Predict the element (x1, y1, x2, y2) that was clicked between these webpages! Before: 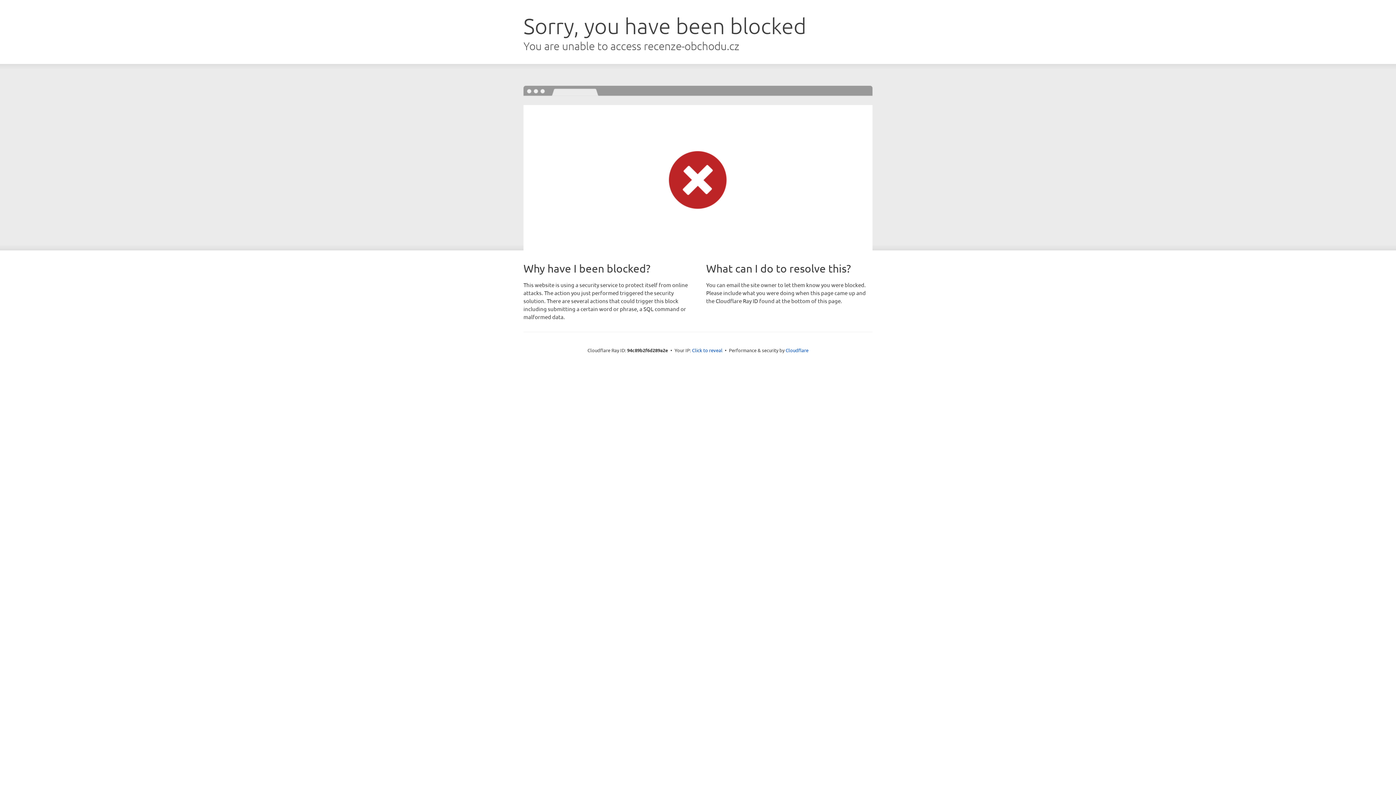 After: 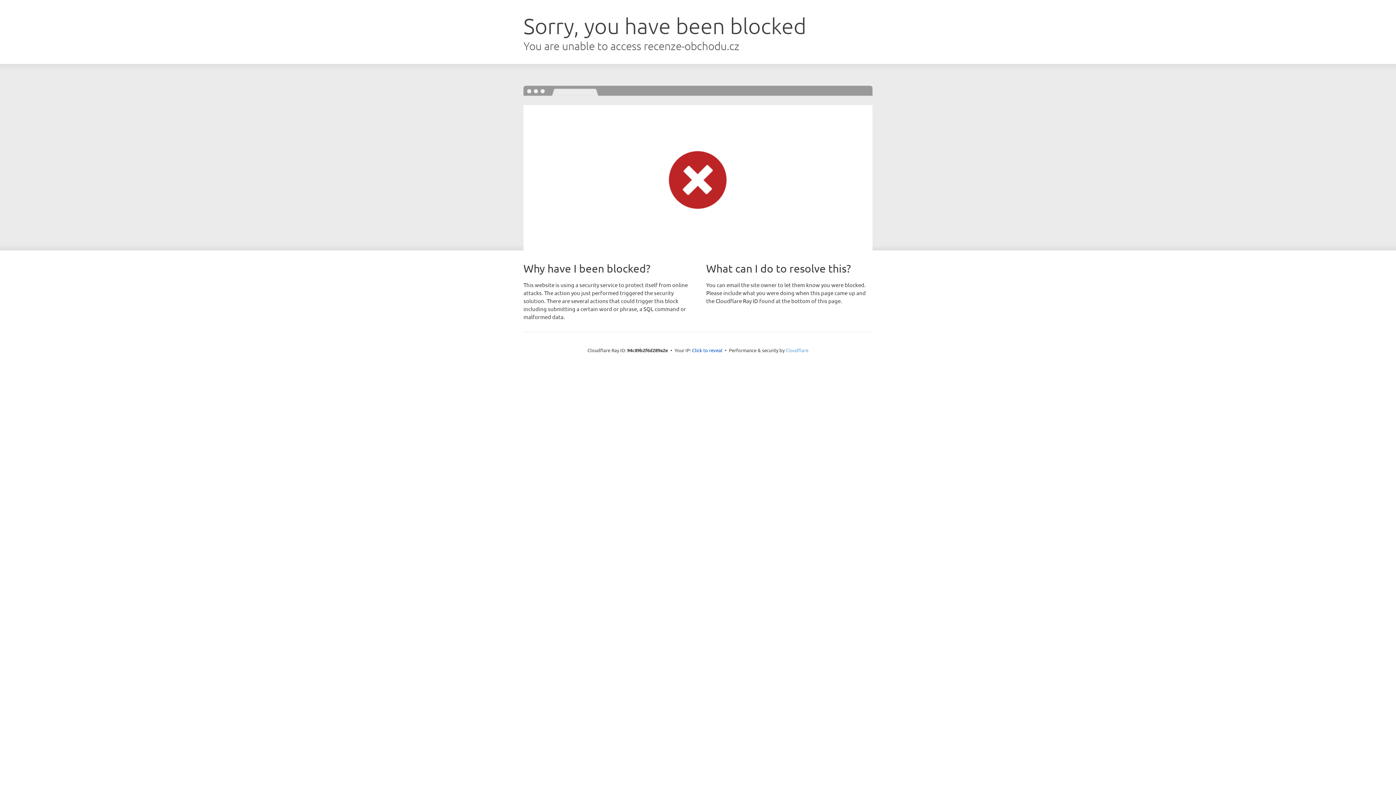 Action: label: Cloudflare bbox: (785, 347, 808, 353)